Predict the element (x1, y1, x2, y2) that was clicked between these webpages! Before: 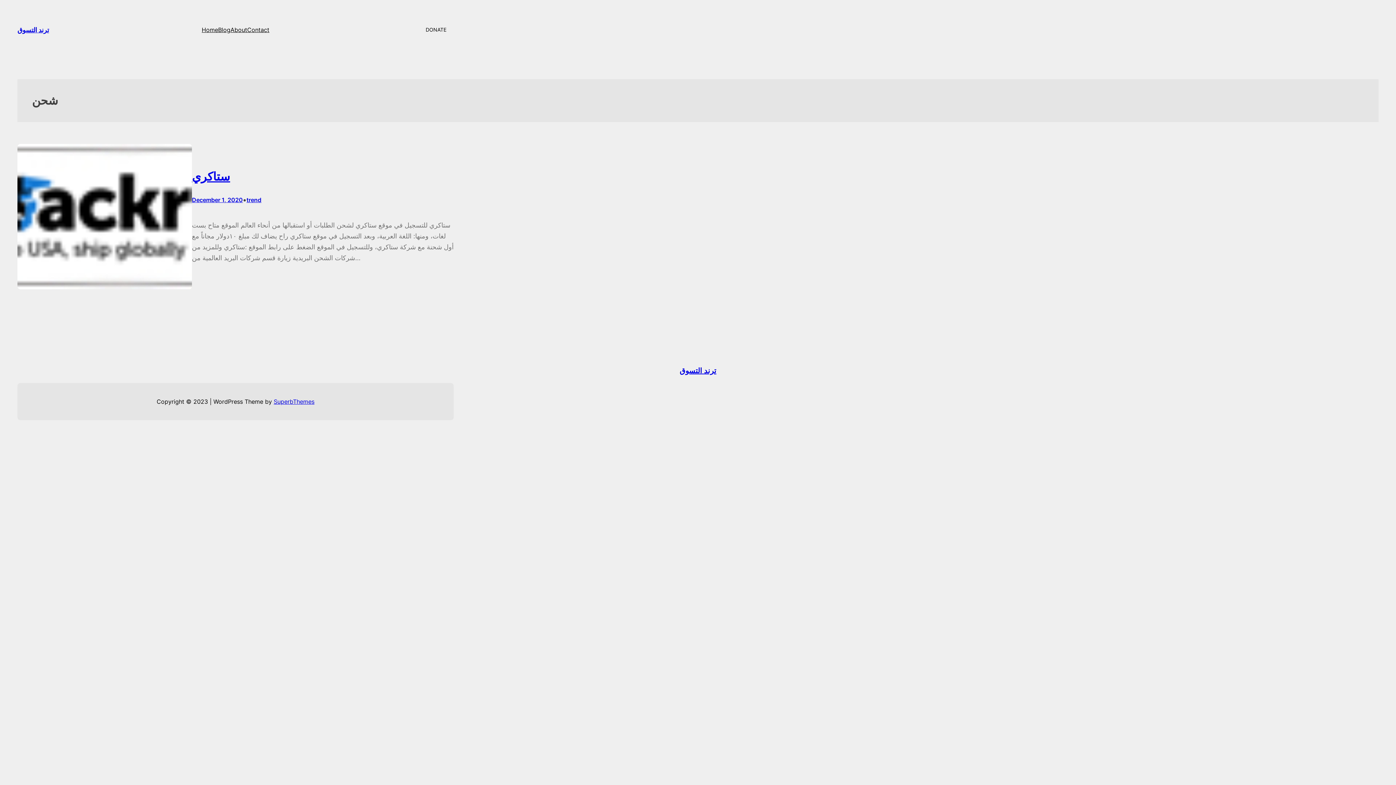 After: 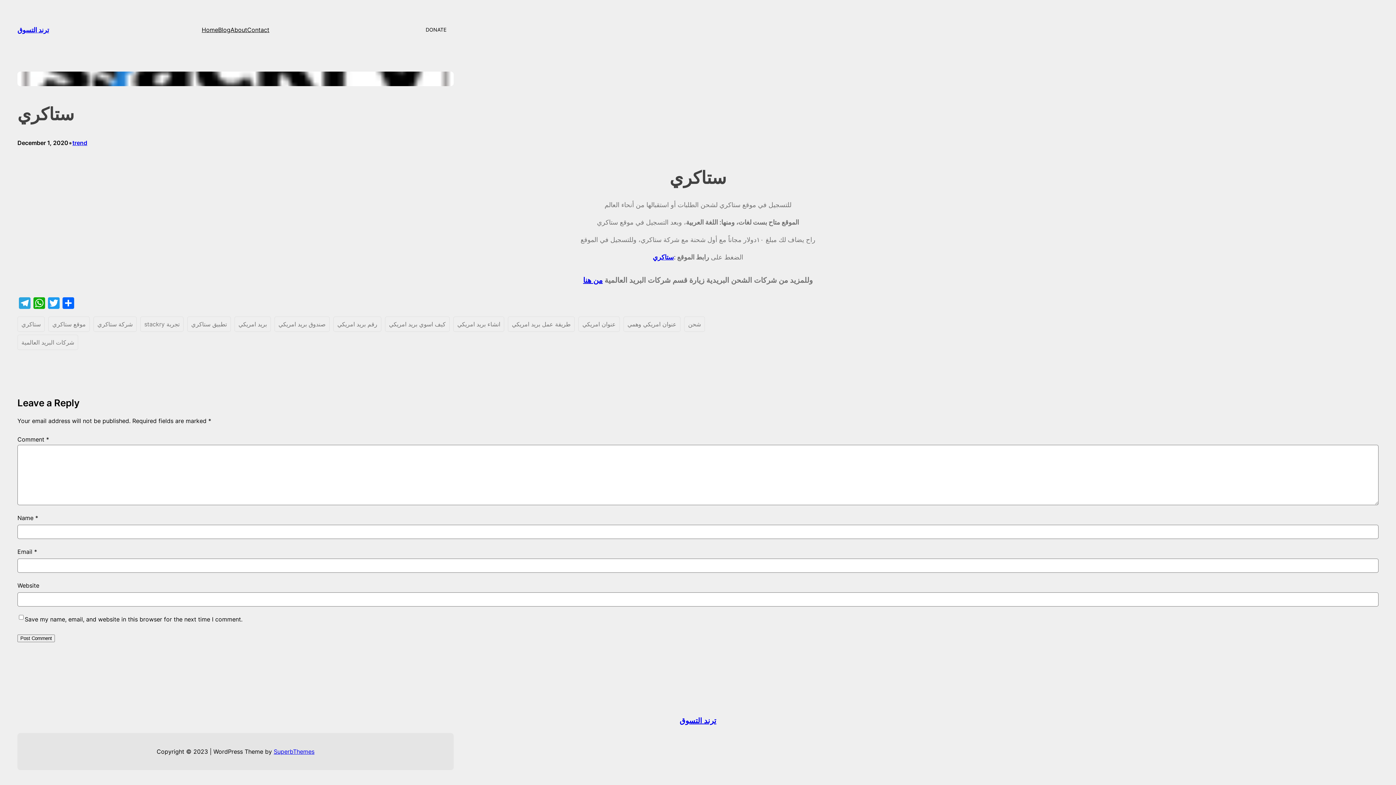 Action: bbox: (192, 169, 230, 183) label: ستاكري